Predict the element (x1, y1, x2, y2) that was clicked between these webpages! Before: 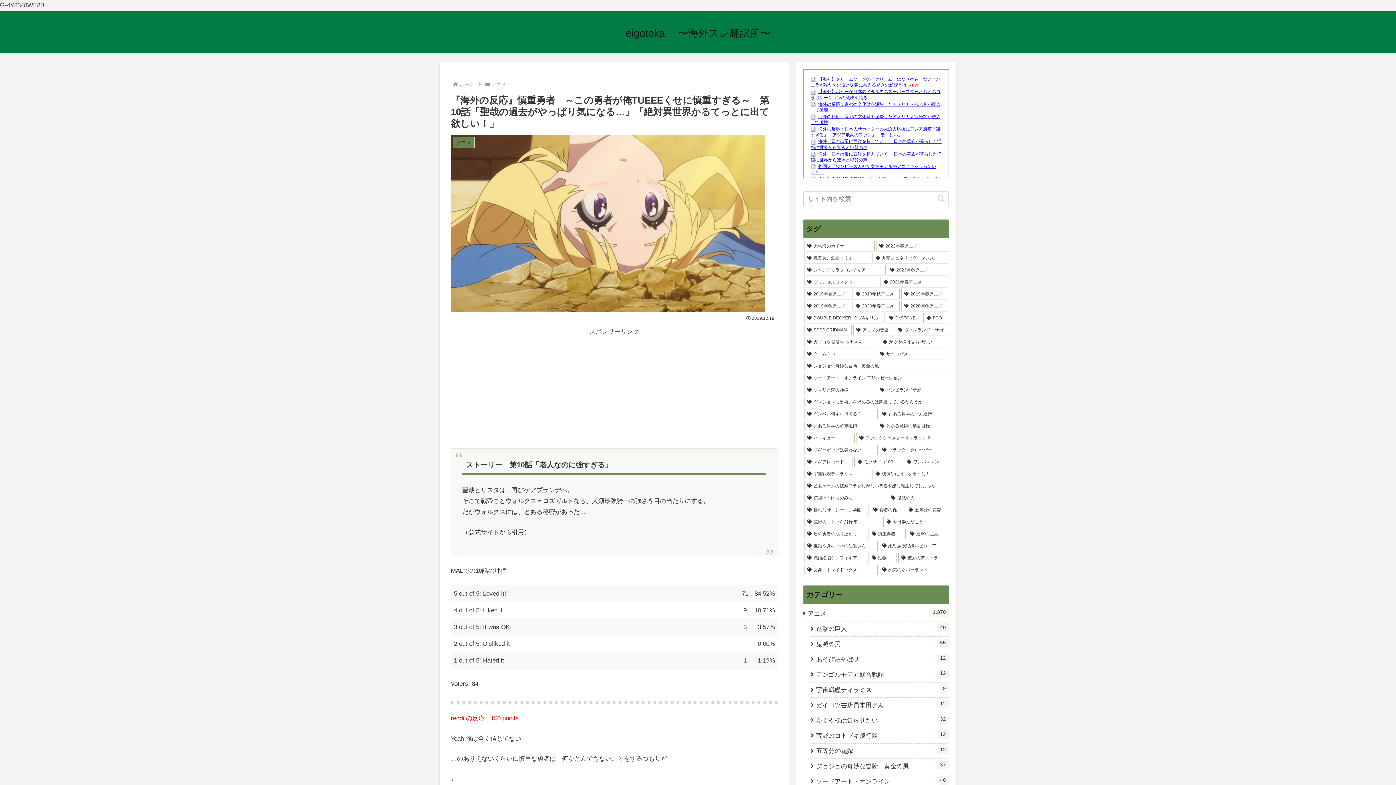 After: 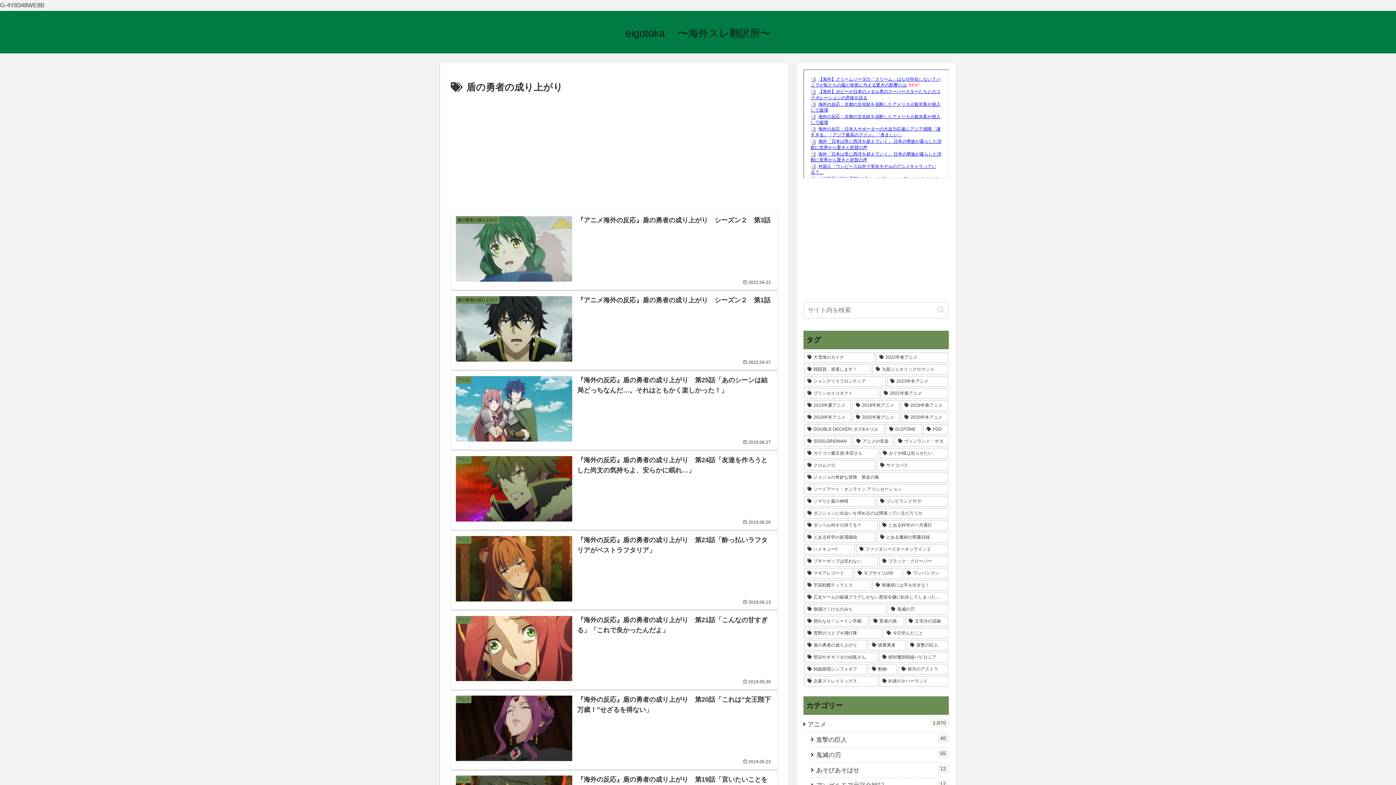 Action: label: 盾の勇者の成り上がり (26個の項目) bbox: (804, 529, 867, 539)